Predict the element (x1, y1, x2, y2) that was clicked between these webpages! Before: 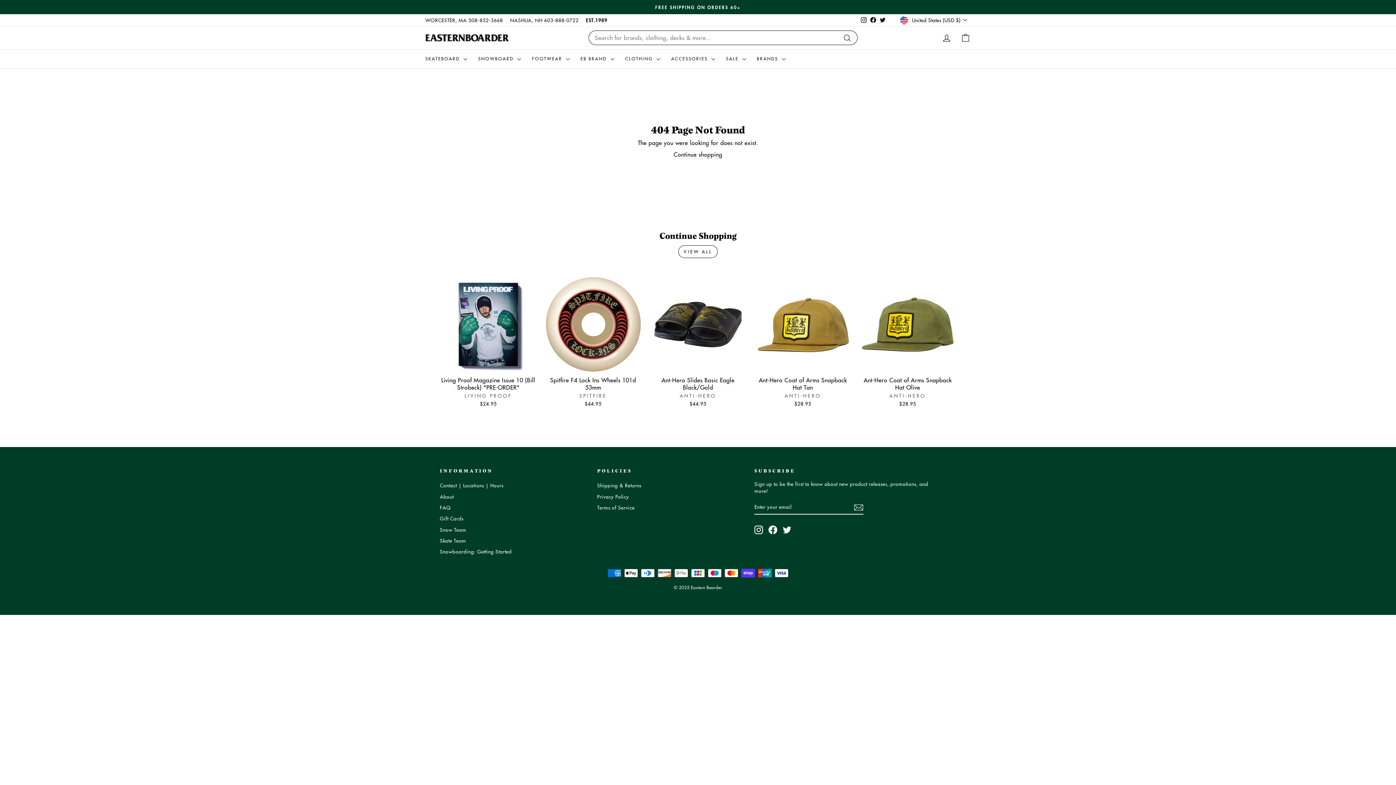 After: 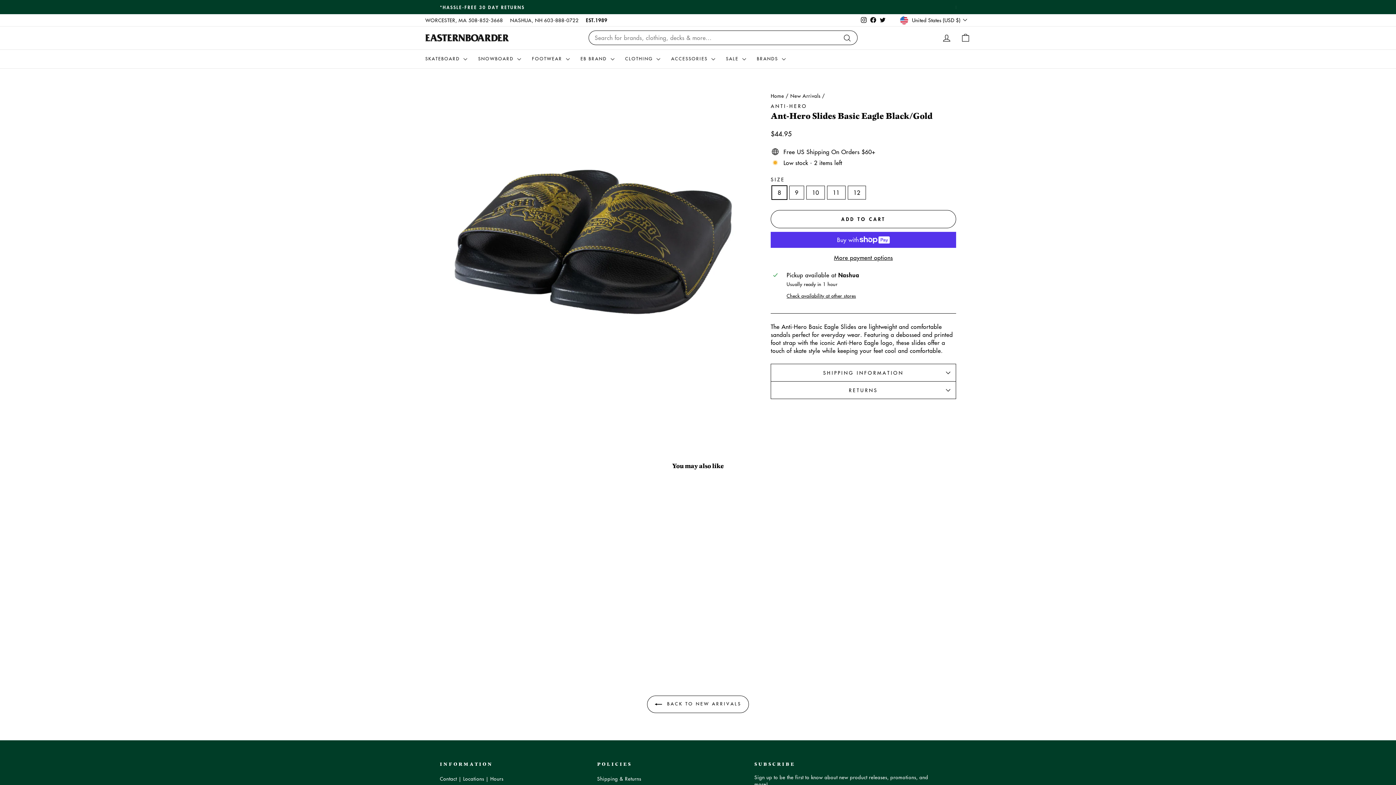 Action: label: Ant-Hero Slides Basic Eagle Black/Gold
ANTI-HERO
$44.95 bbox: (649, 373, 746, 409)